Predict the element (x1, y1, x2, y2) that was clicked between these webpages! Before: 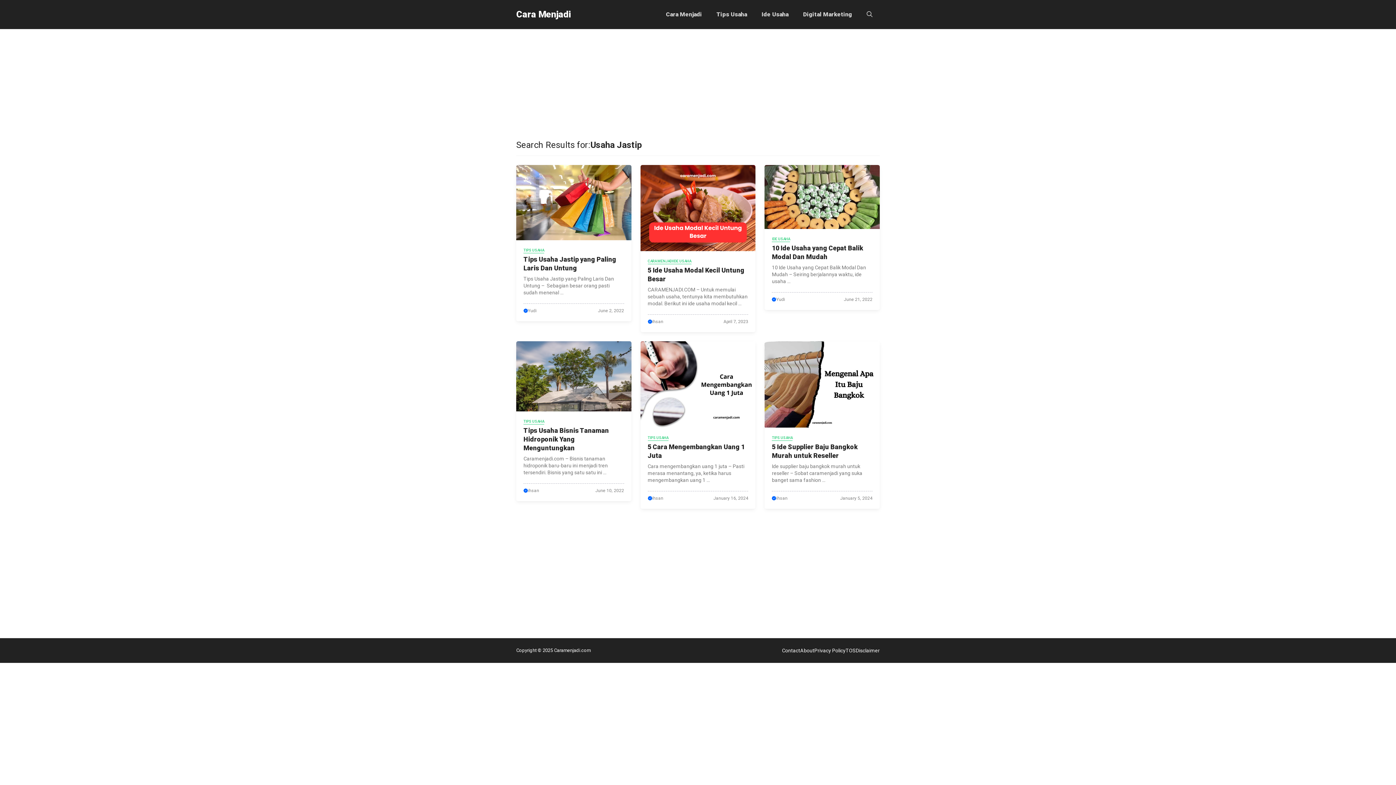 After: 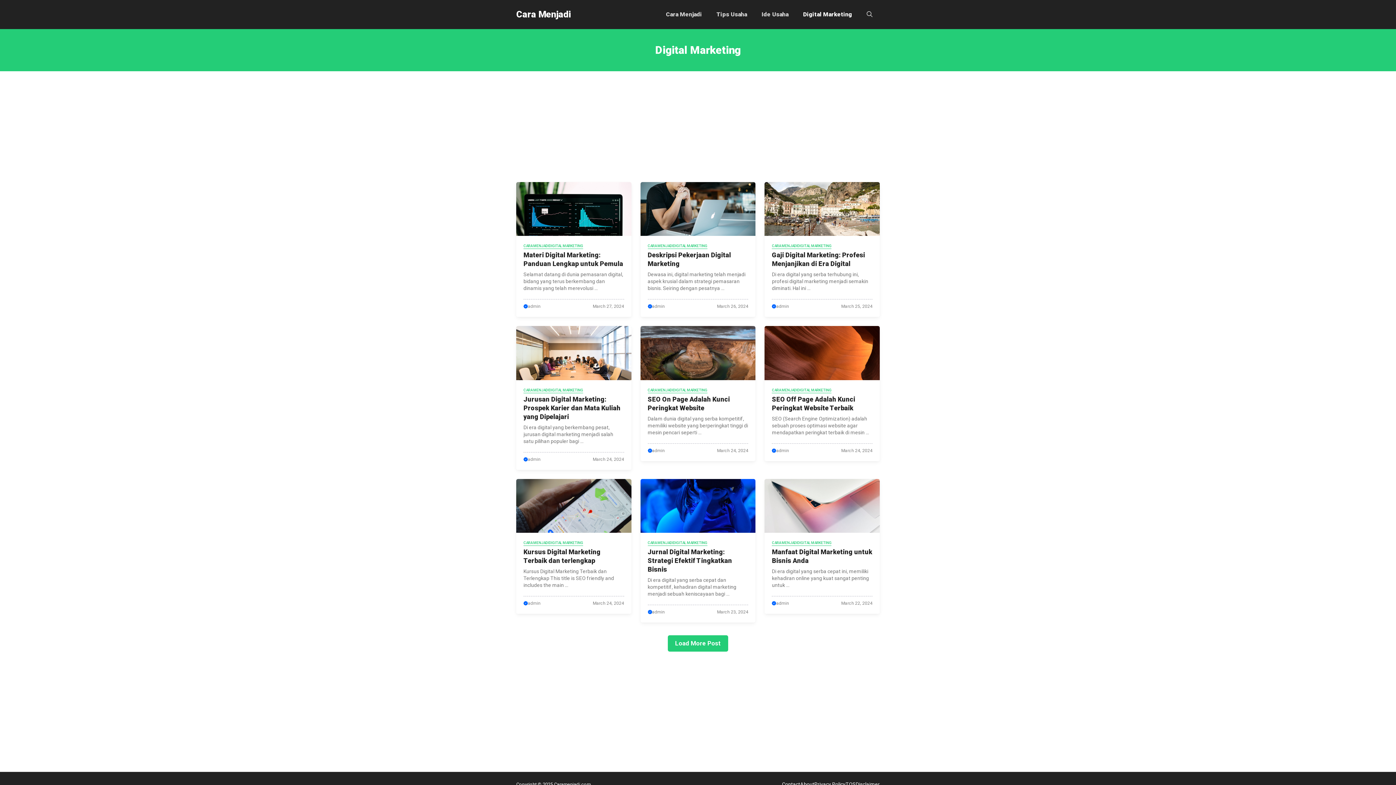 Action: label: Digital Marketing bbox: (796, 3, 859, 25)